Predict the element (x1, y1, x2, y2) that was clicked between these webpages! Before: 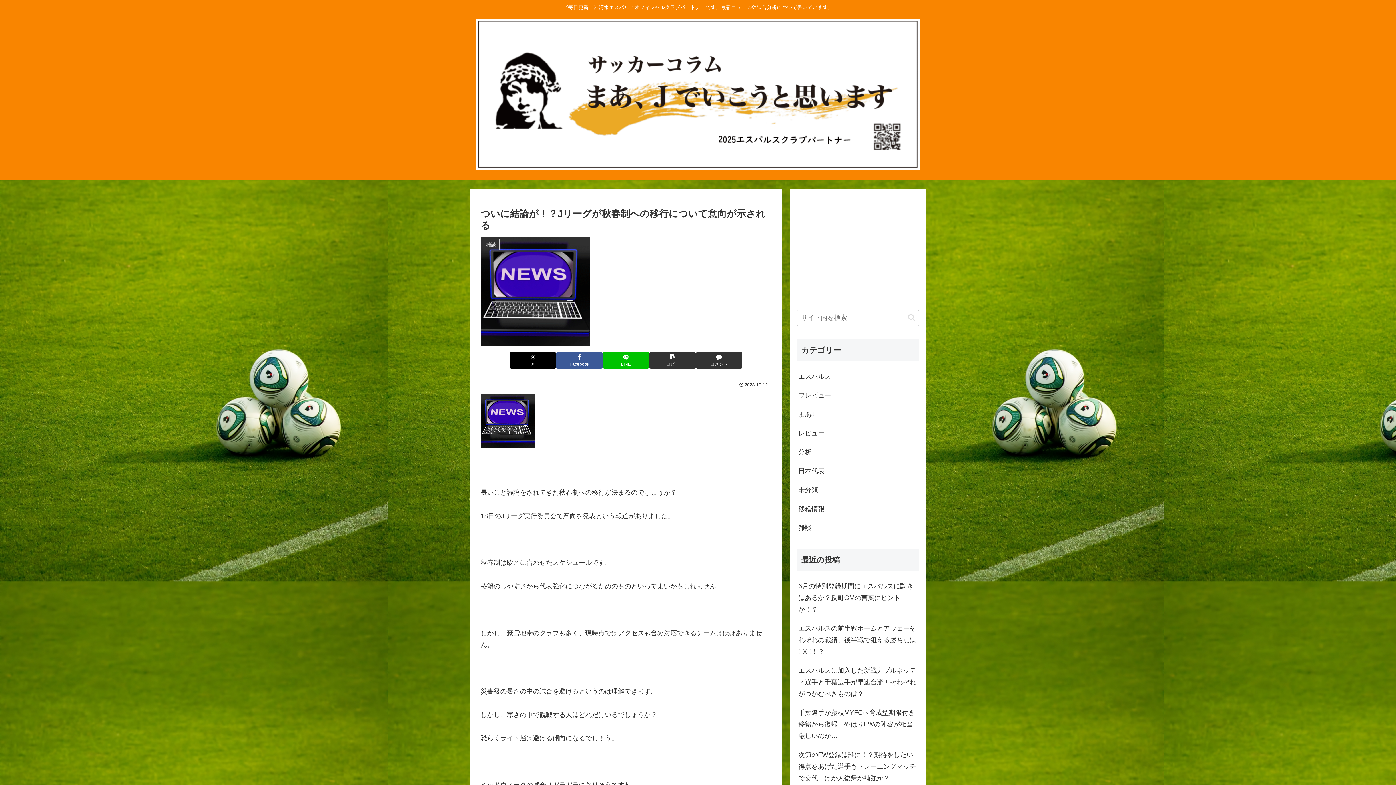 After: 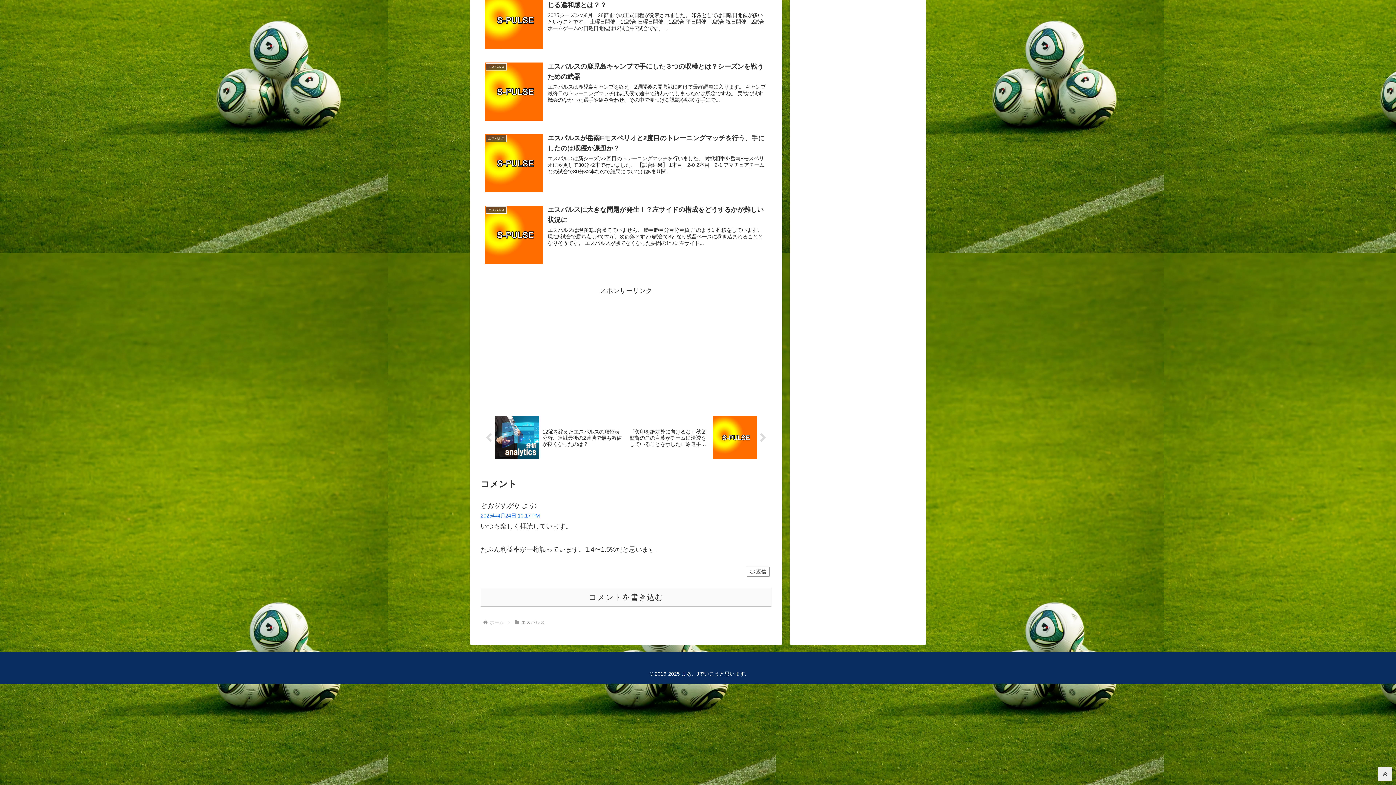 Action: bbox: (797, 731, 918, 762) label: エスパルスの2024（30期）の事業報告が発表、2年連続でJ2だった年度の決算内容は良かった？それとも。。。